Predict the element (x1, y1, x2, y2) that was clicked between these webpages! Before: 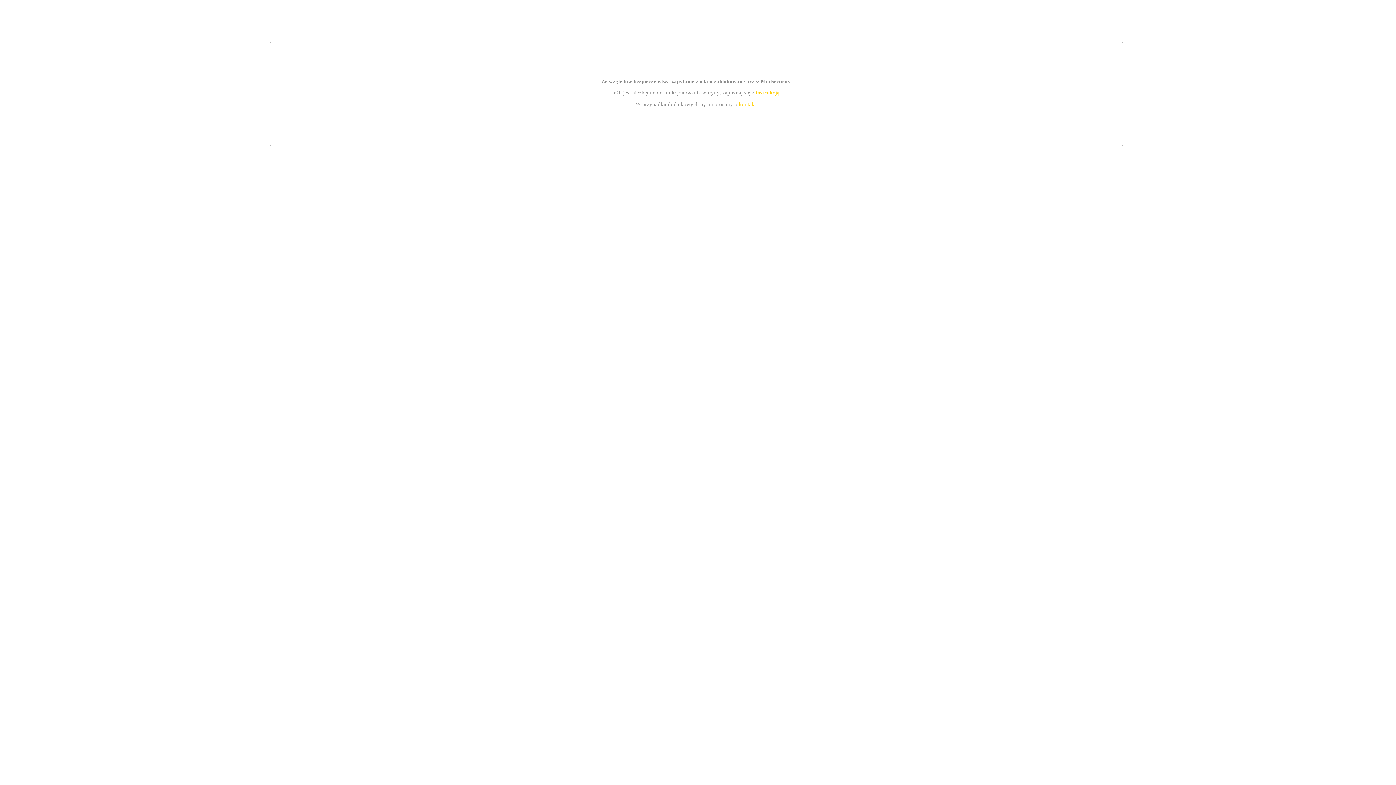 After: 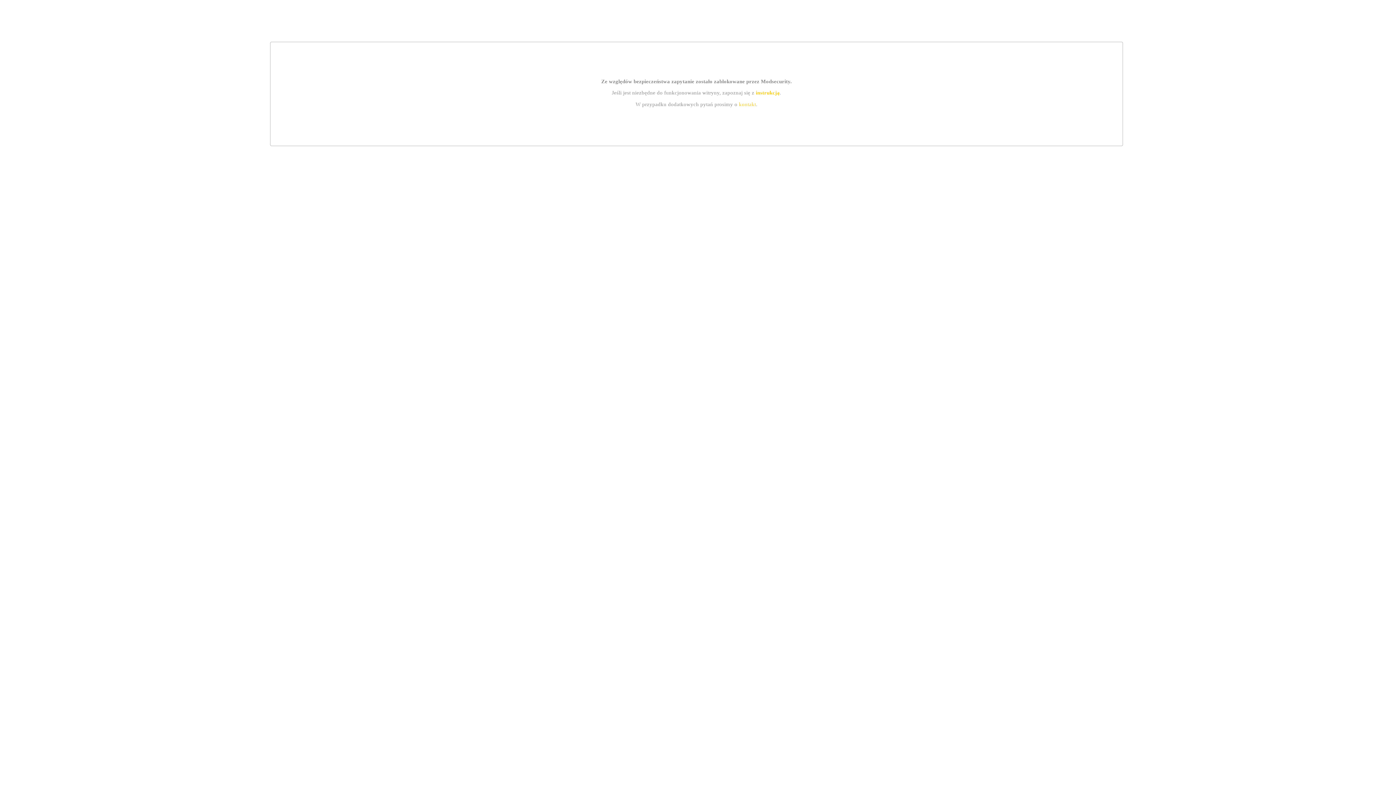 Action: bbox: (755, 89, 779, 95) label: instrukcją